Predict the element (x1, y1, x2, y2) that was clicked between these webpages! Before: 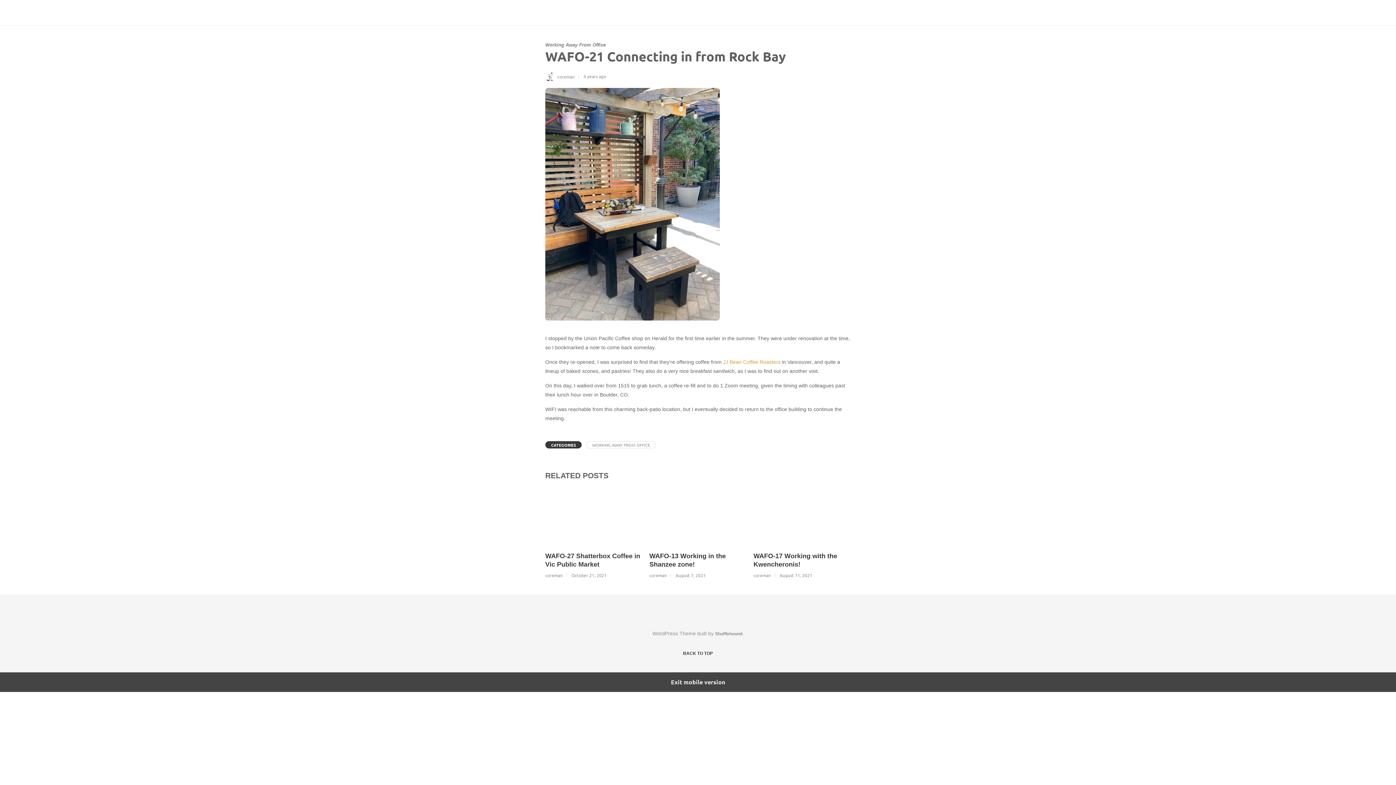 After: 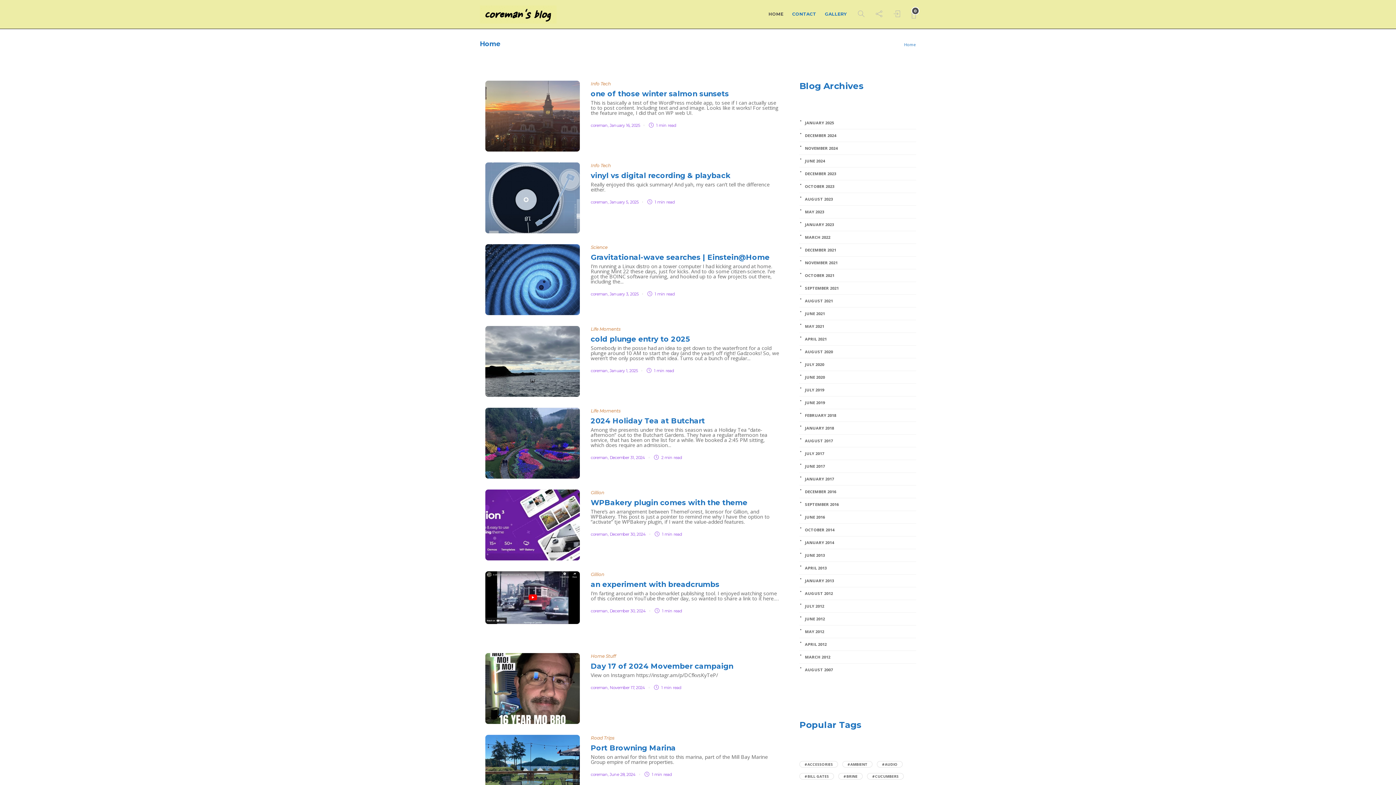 Action: bbox: (551, 609, 845, 623)